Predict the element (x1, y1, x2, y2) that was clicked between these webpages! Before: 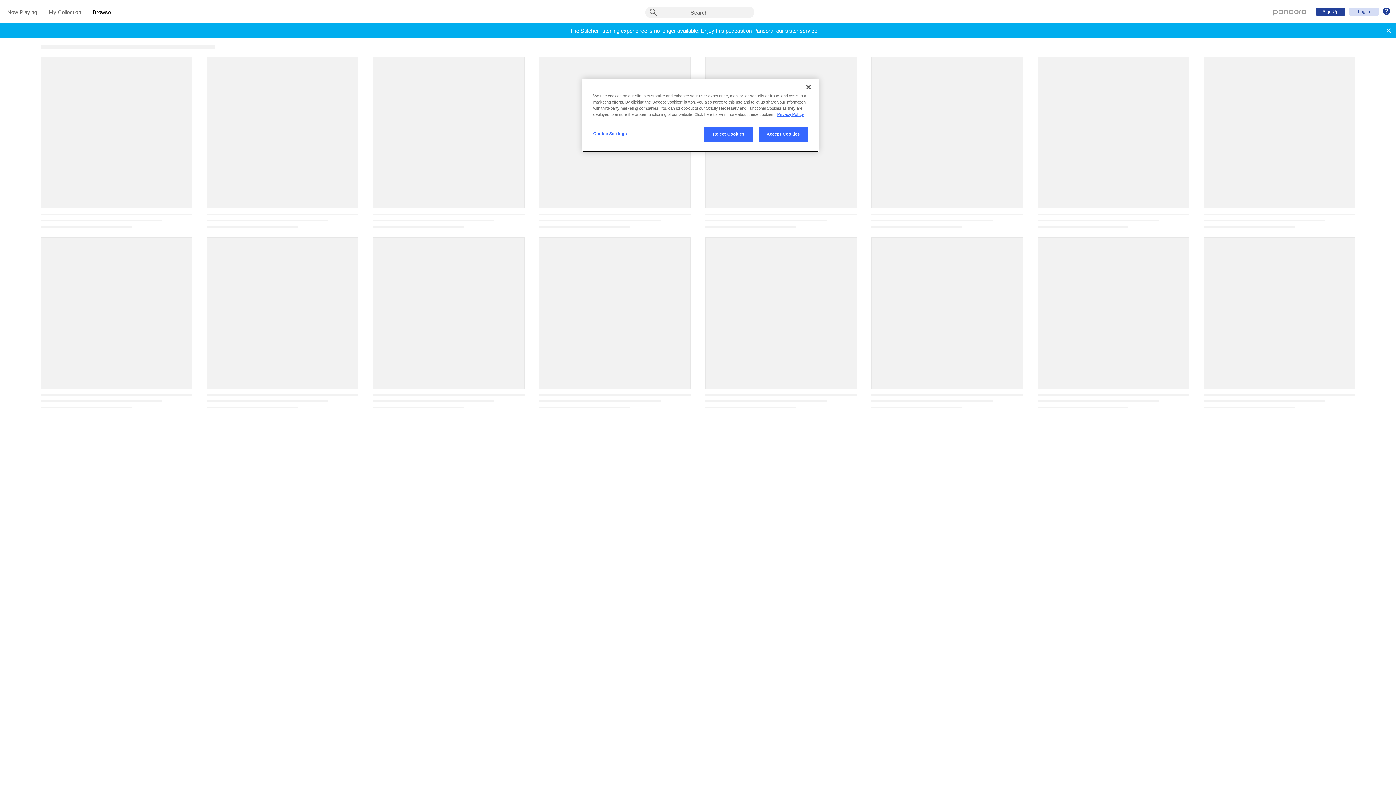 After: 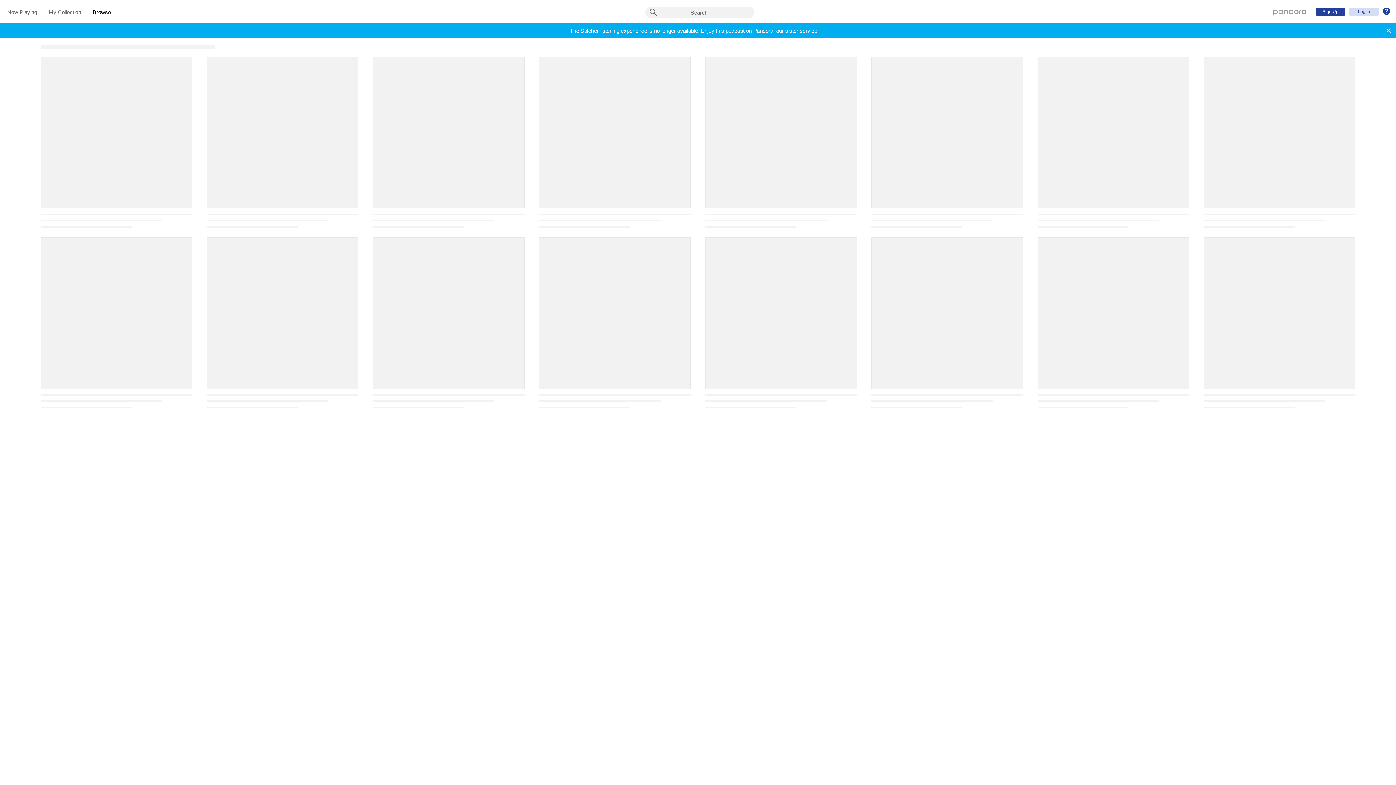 Action: bbox: (704, 126, 753, 141) label: Reject Cookies